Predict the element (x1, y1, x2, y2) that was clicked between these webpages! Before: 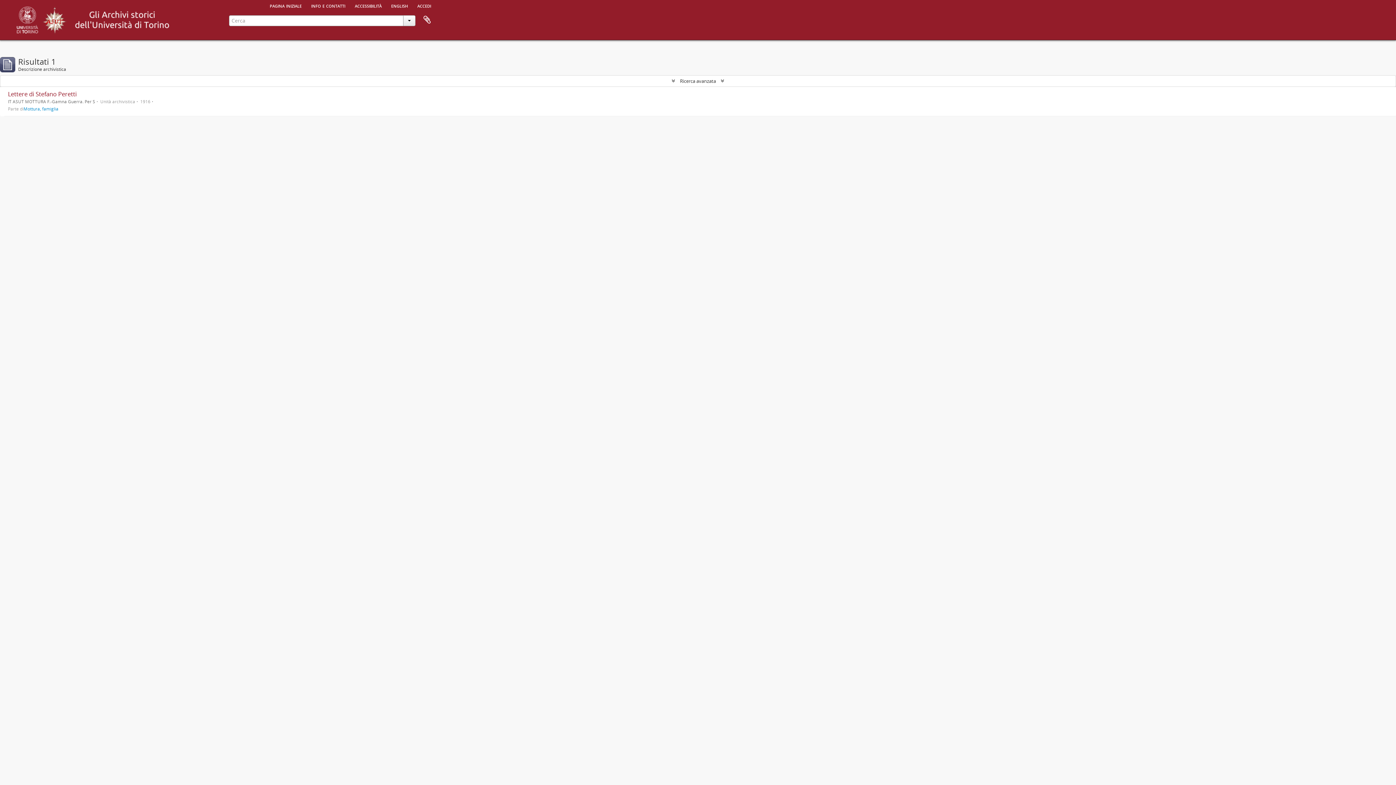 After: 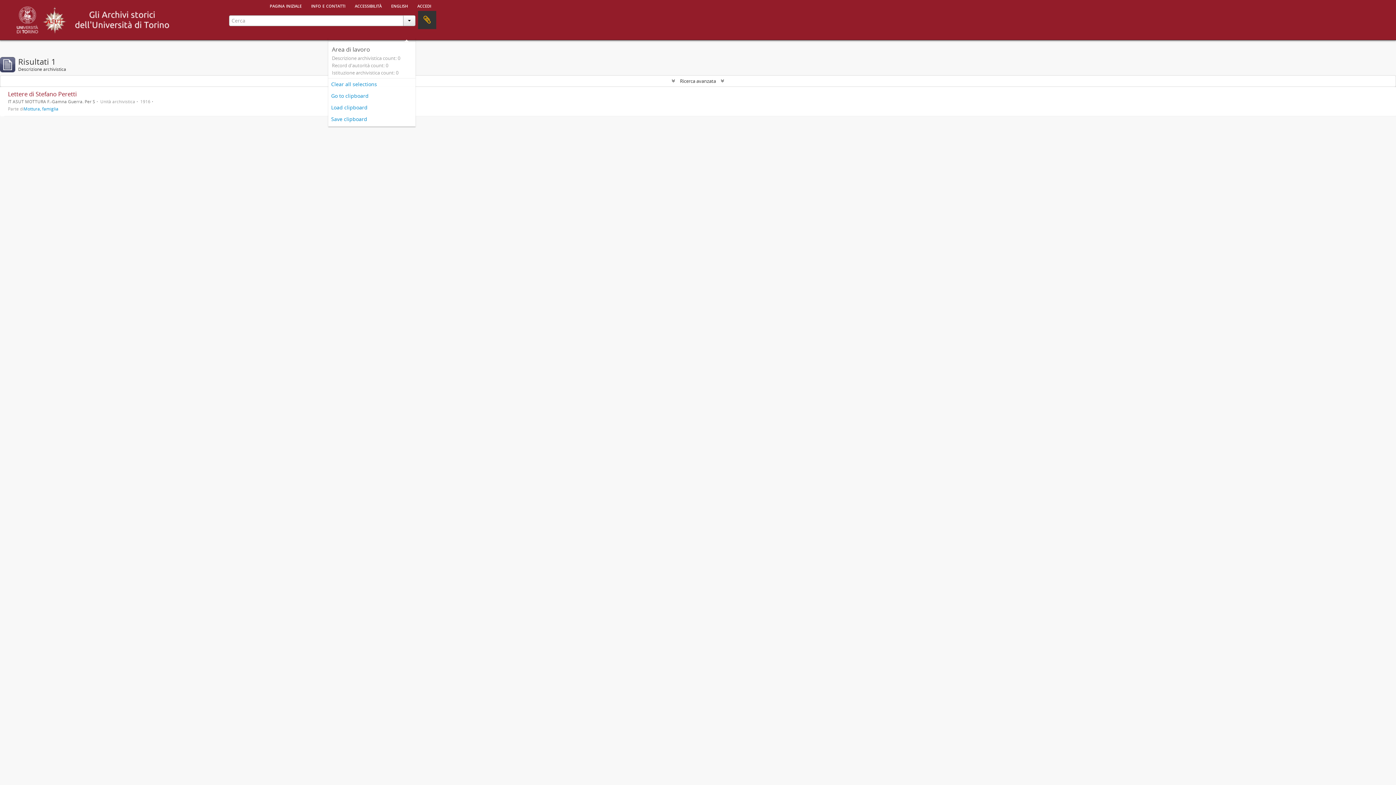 Action: bbox: (418, 10, 436, 29) label: Area di lavoro